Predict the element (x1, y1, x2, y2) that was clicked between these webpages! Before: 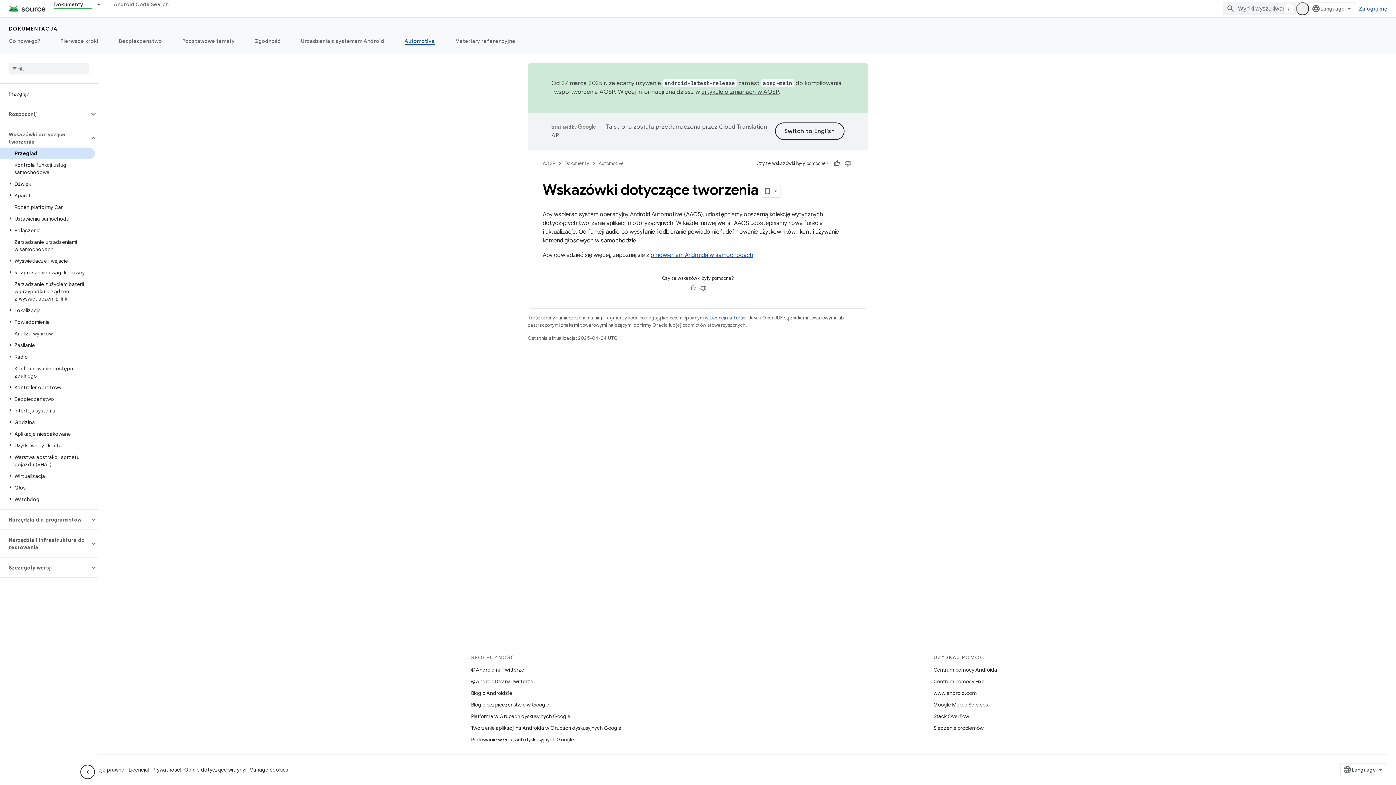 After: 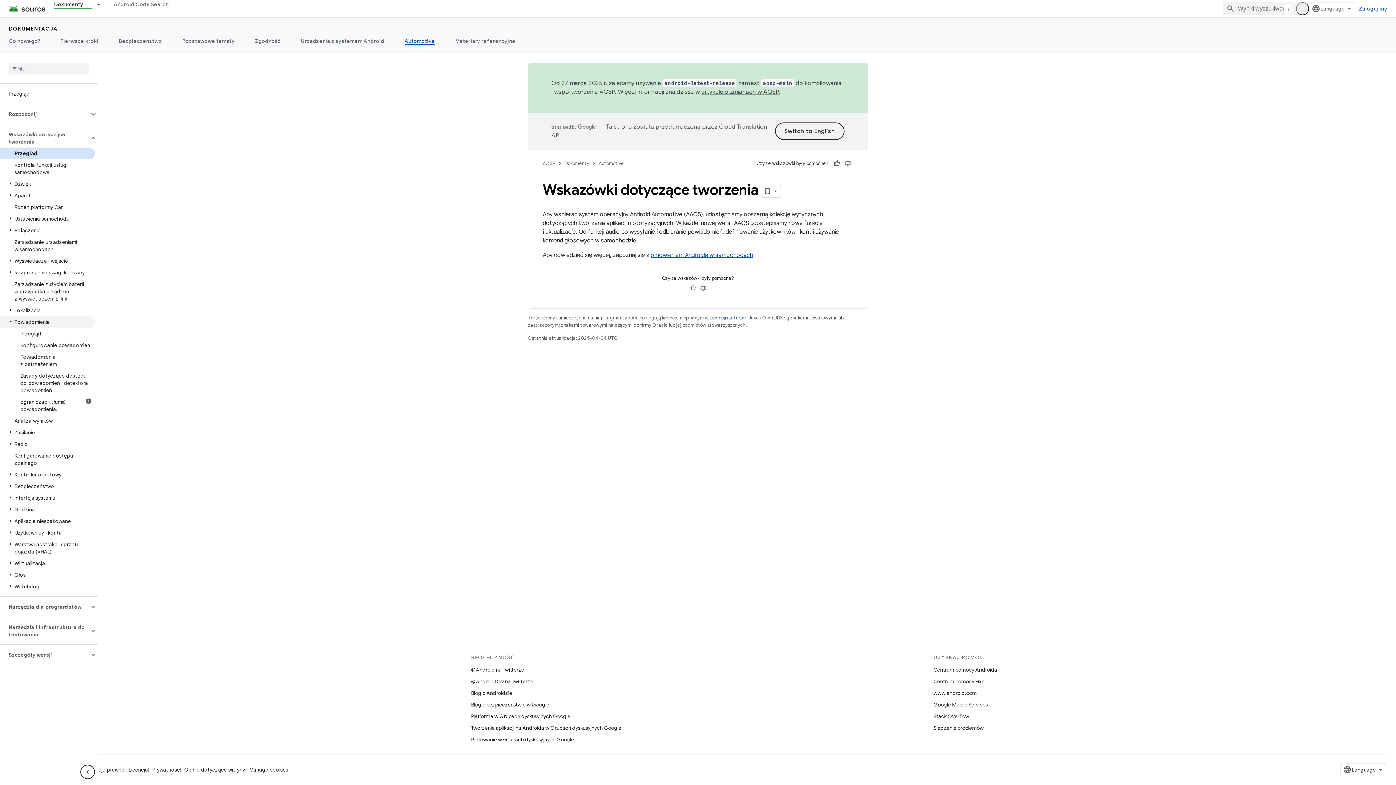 Action: label: Powiadomienia bbox: (0, 316, 94, 328)